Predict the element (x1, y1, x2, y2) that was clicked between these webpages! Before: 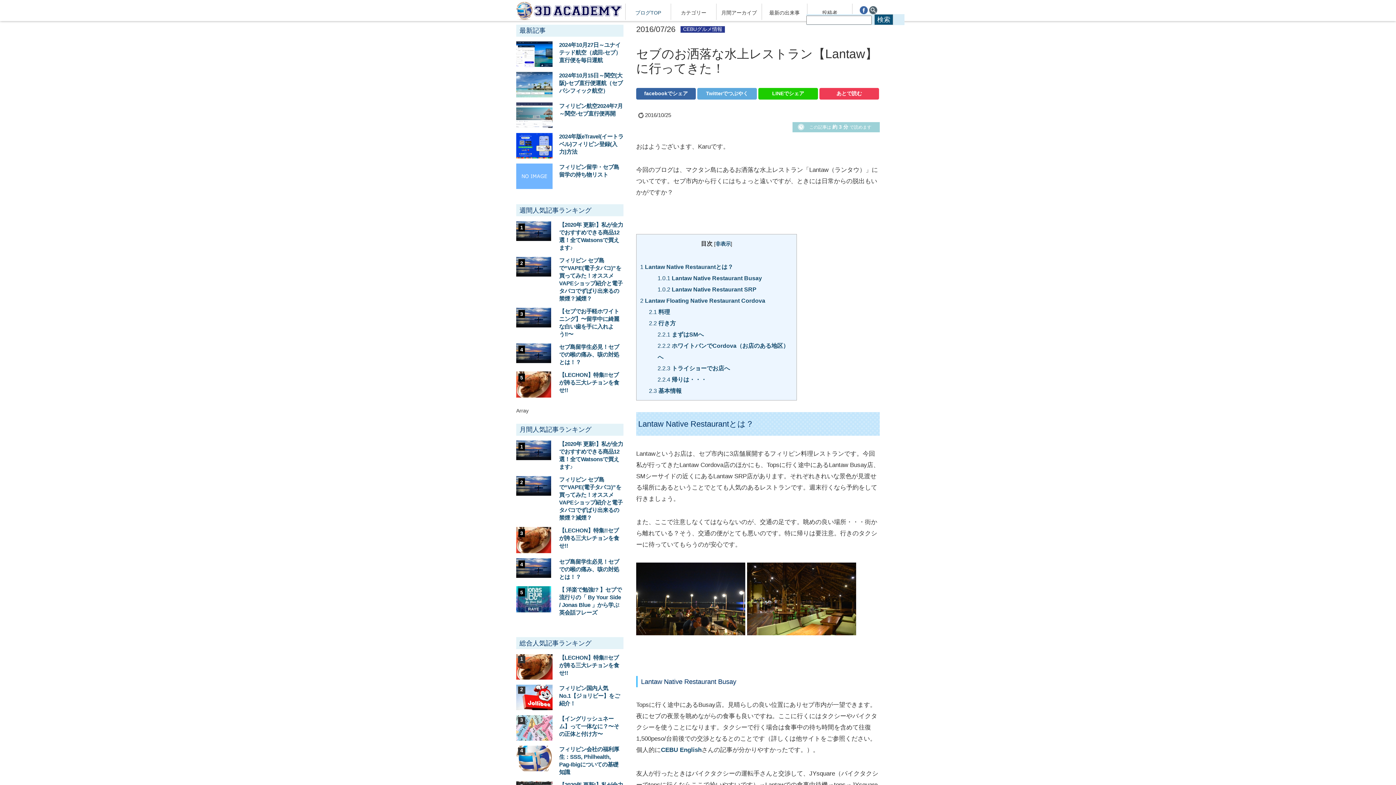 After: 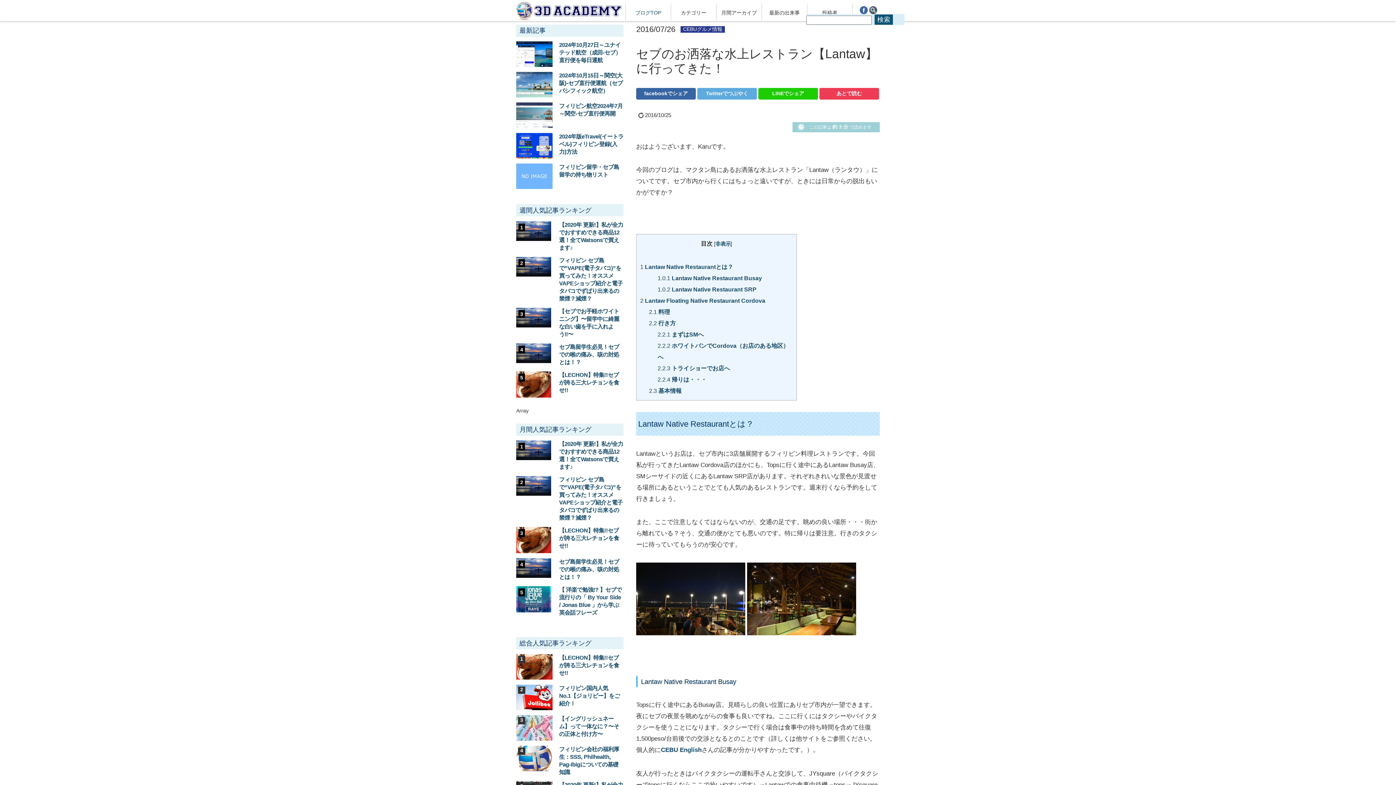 Action: label: search bbox: (869, 6, 889, 14)